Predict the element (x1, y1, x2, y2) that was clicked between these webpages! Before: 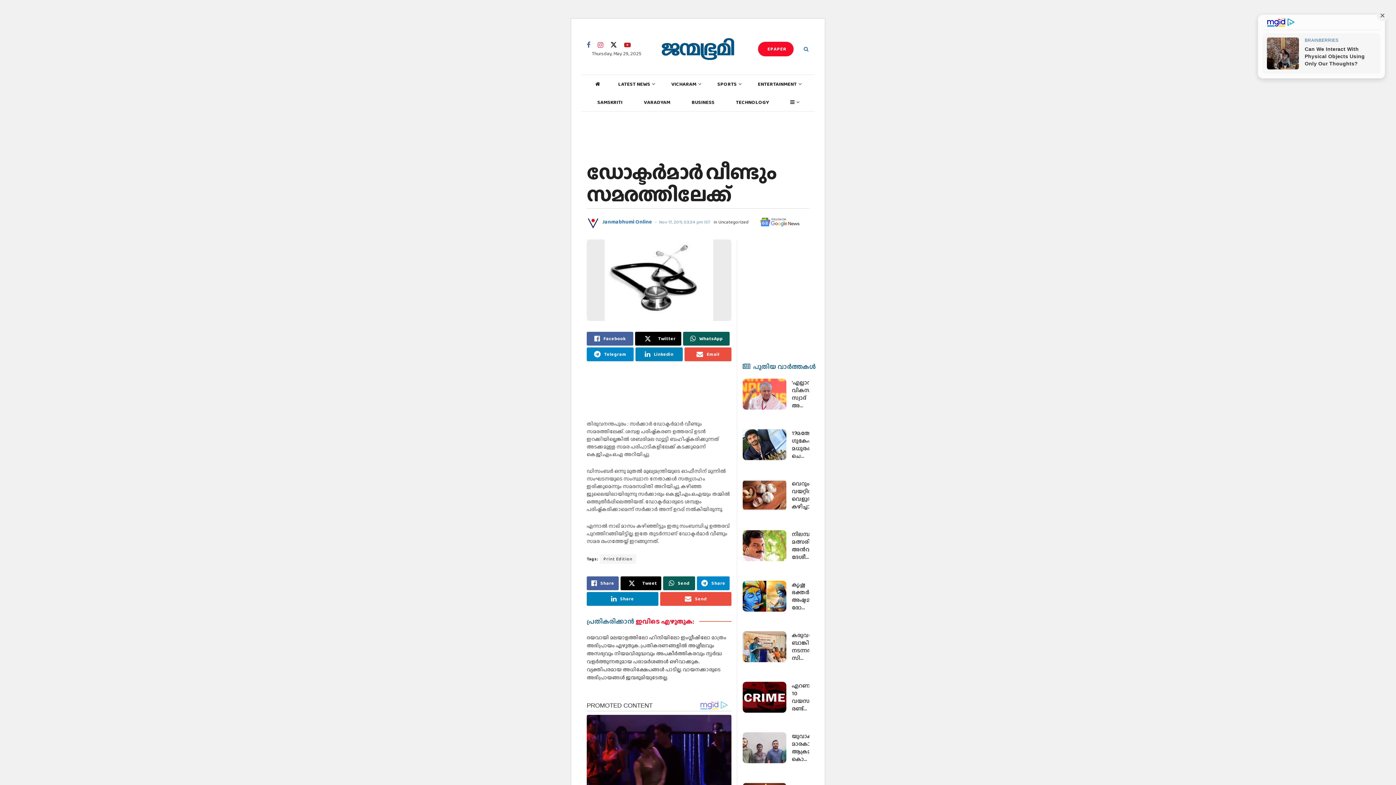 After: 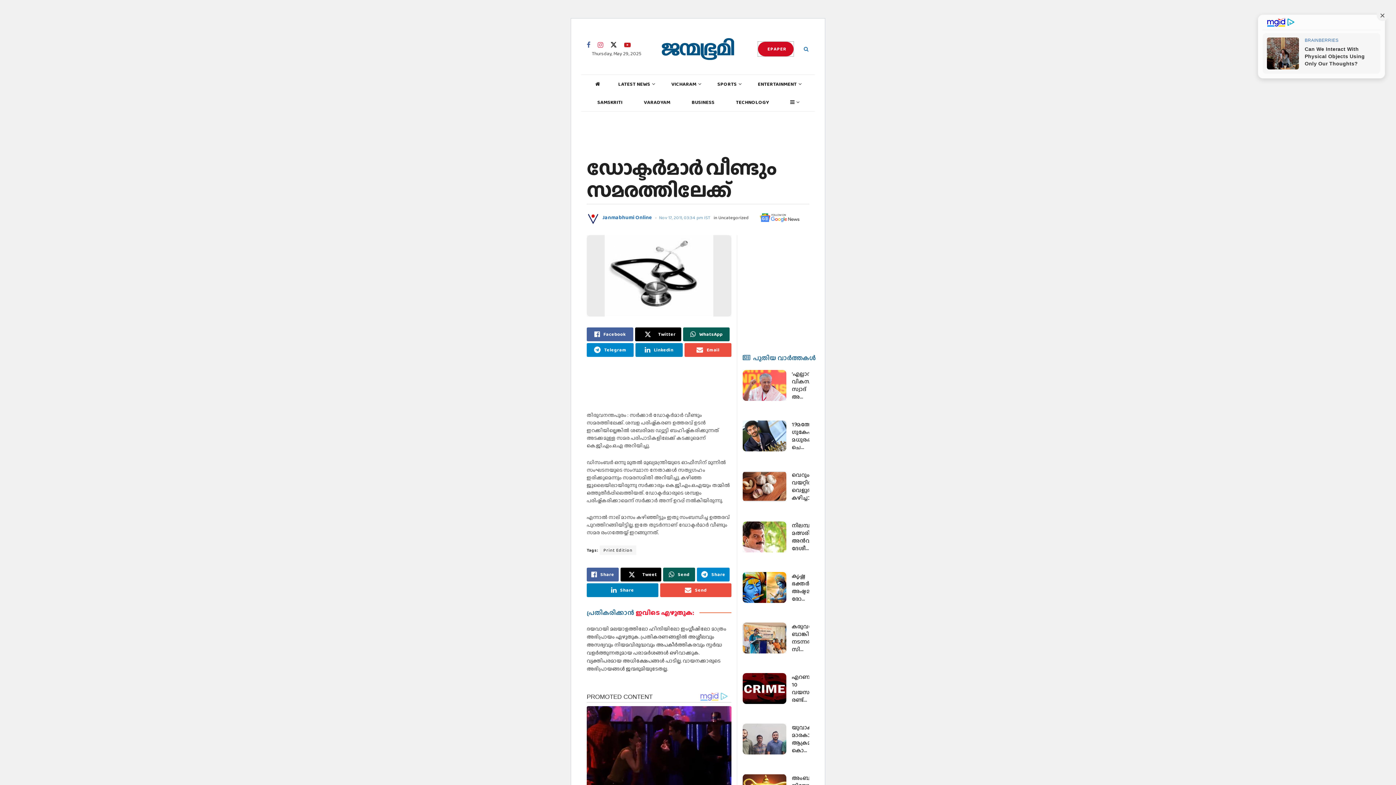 Action: bbox: (758, 41, 793, 56) label:  EPAPER